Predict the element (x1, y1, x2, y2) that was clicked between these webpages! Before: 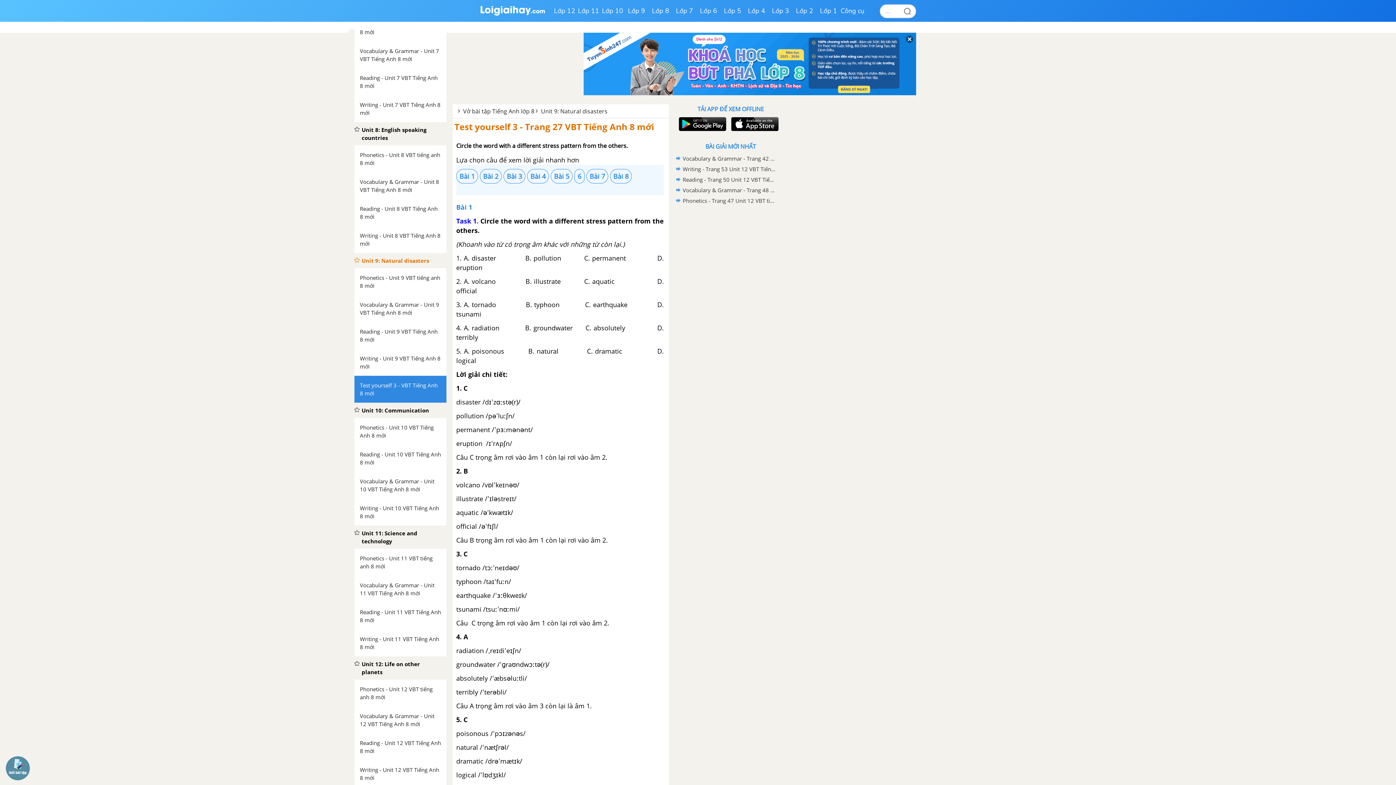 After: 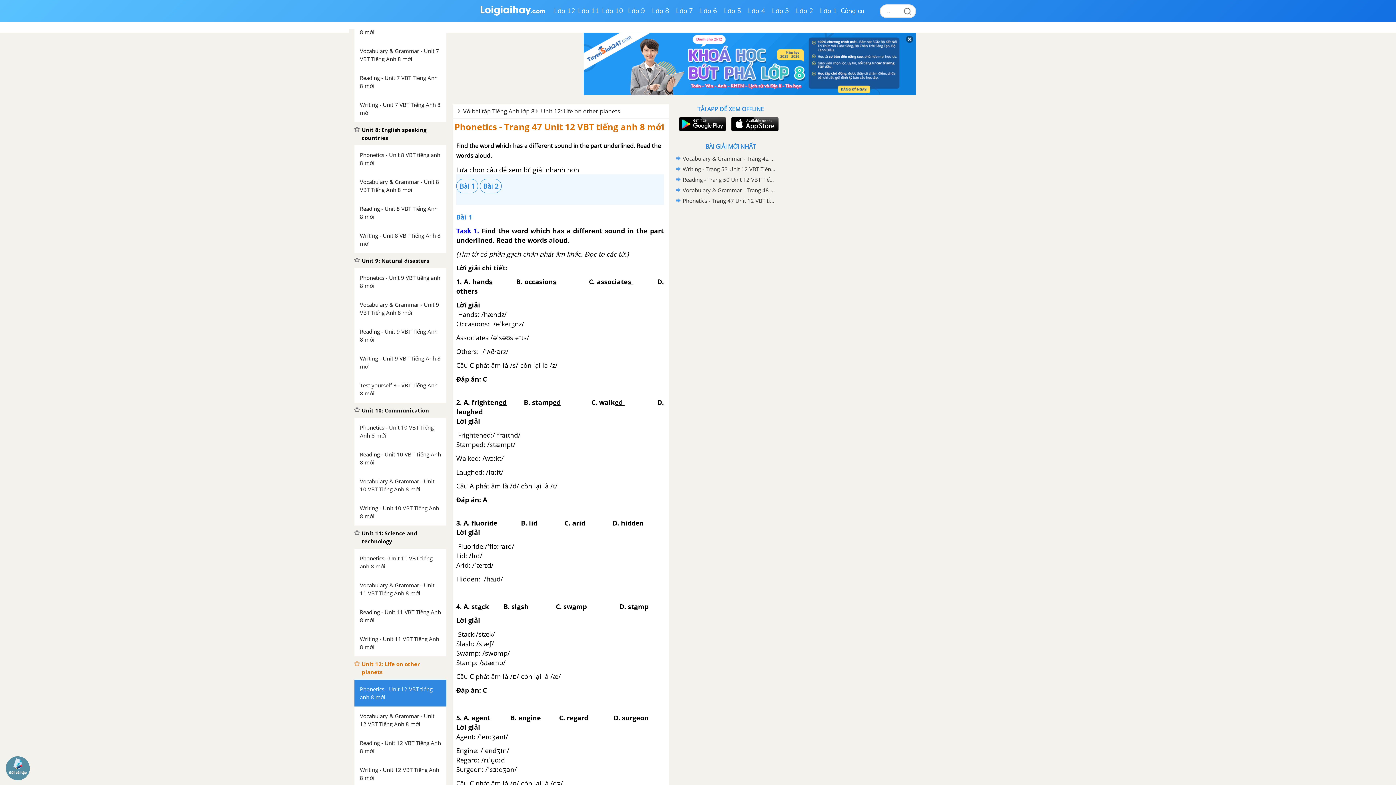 Action: label: Phonetics - Unit 12 VBT tiếng anh 8 mới bbox: (354, 680, 446, 706)